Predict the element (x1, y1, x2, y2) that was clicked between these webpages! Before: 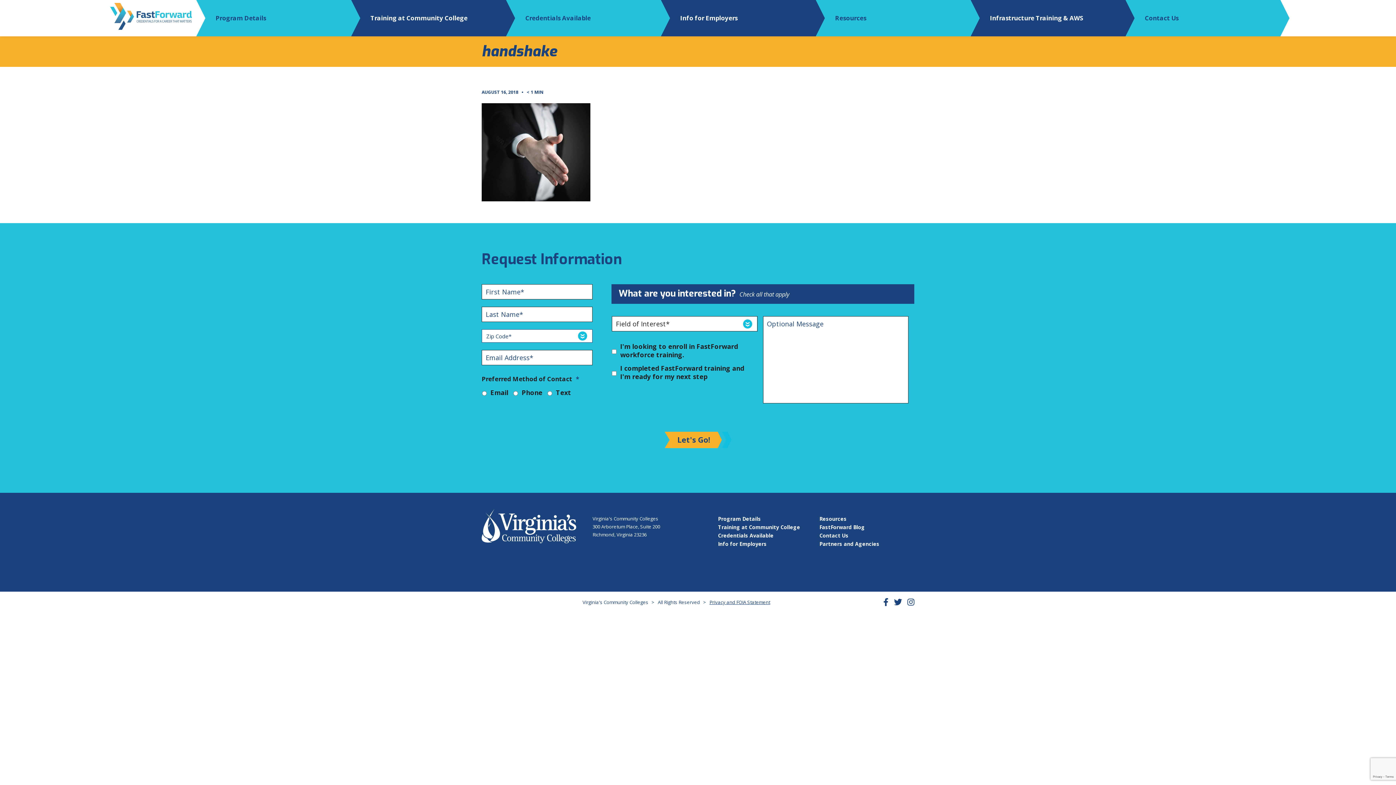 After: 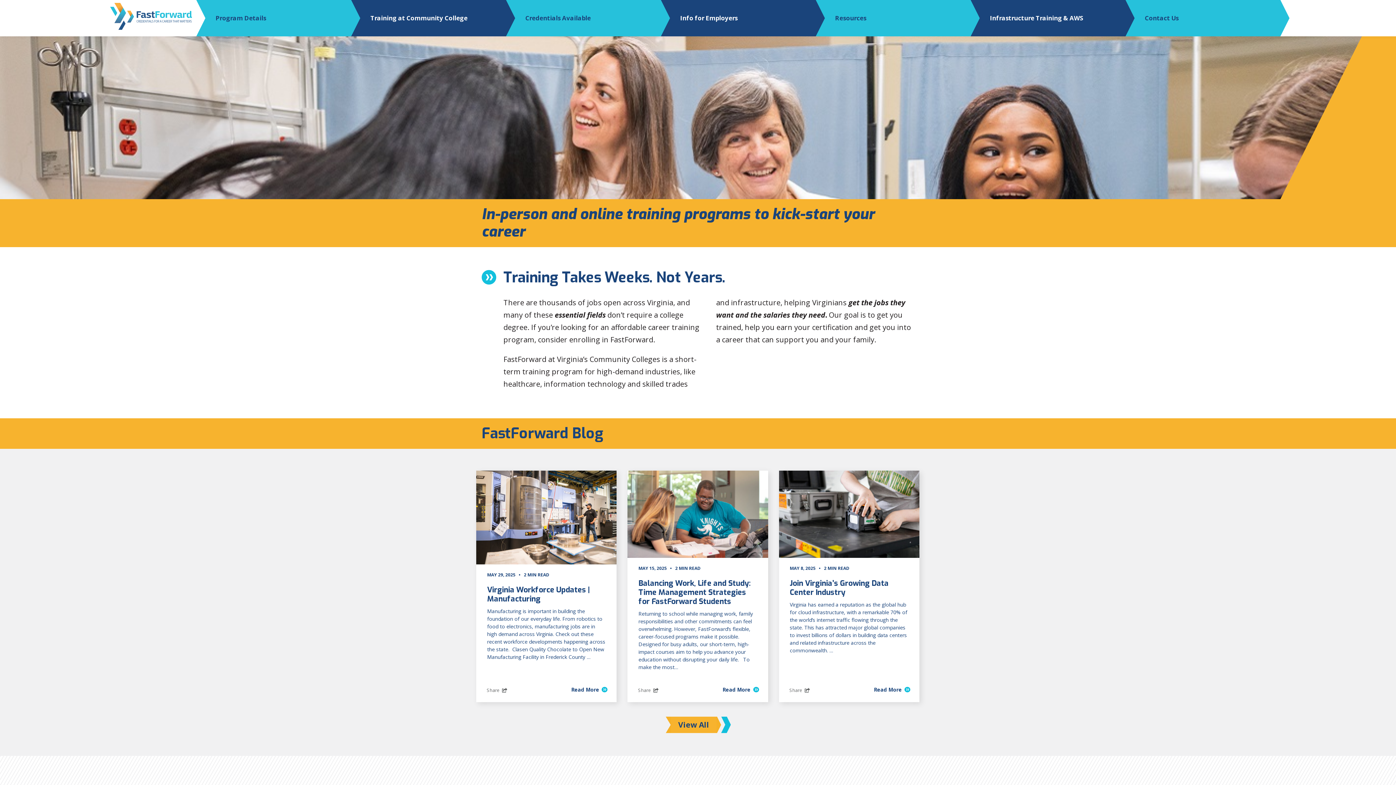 Action: bbox: (110, 0, 196, 36)